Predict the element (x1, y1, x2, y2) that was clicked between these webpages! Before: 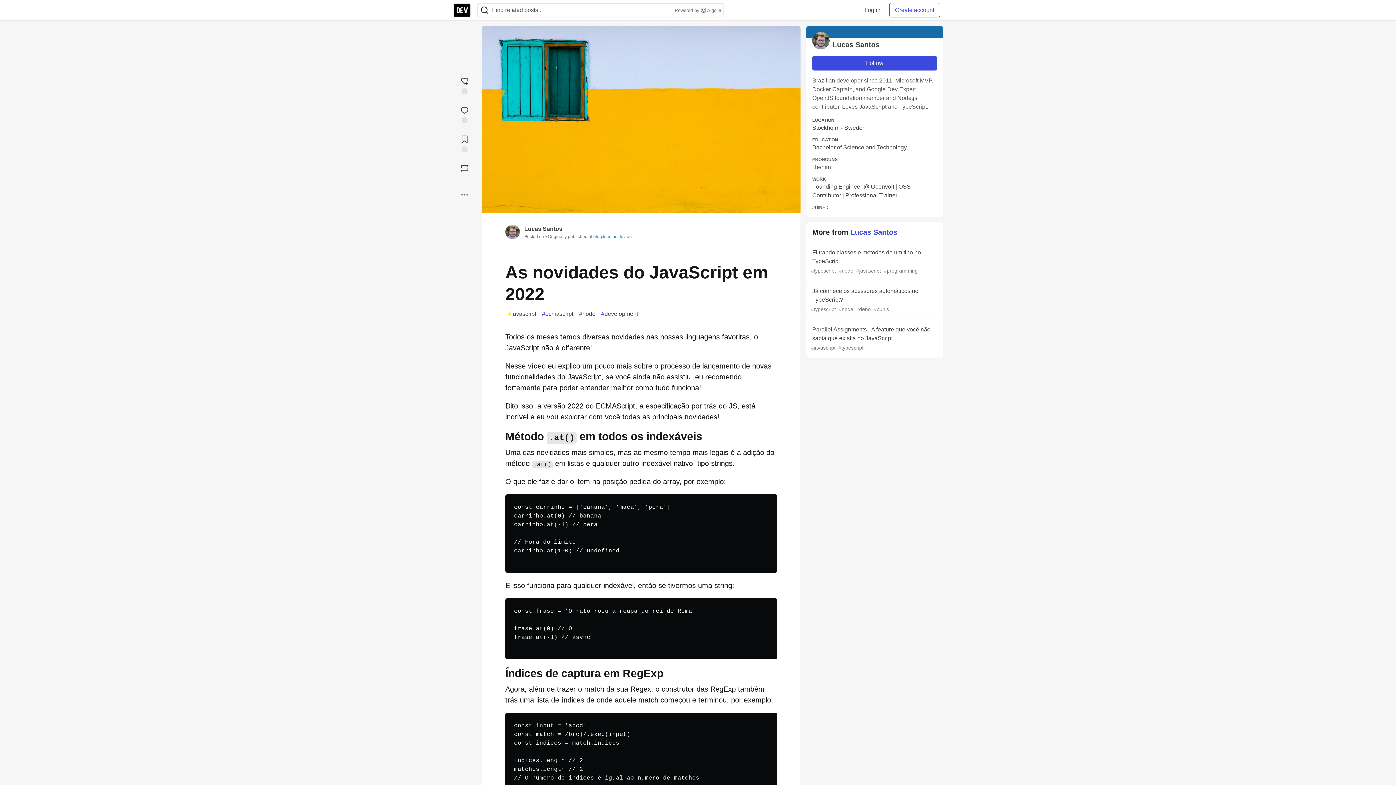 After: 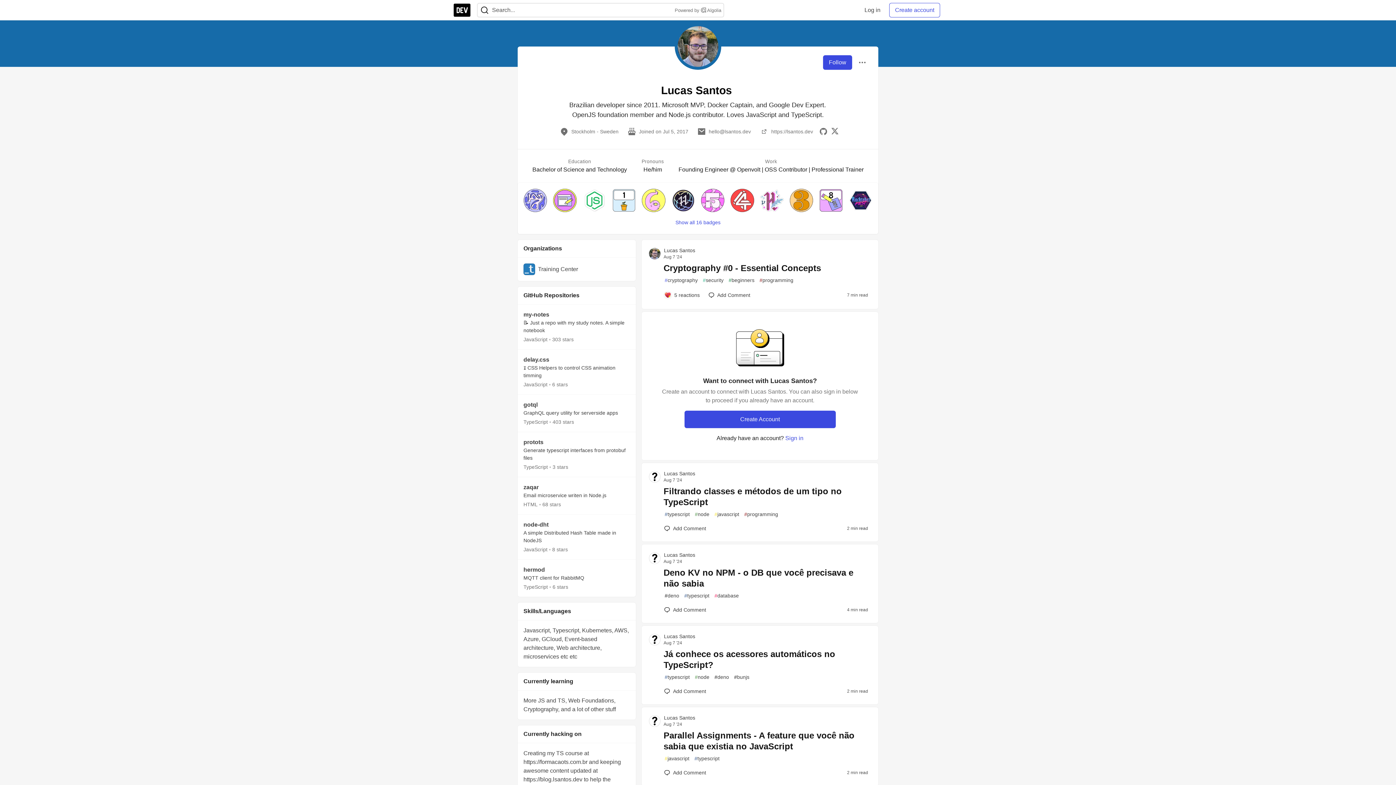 Action: label: Lucas Santos bbox: (524, 225, 562, 232)